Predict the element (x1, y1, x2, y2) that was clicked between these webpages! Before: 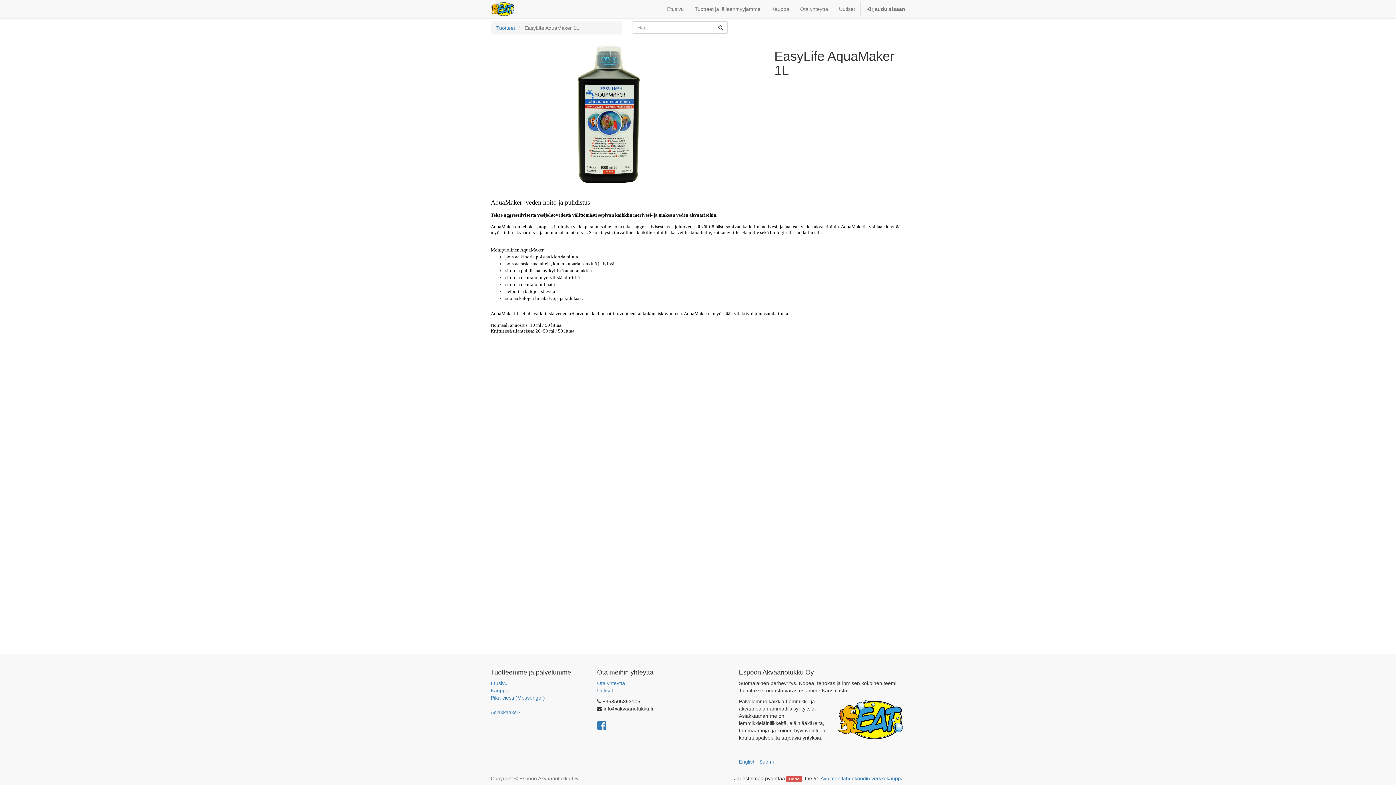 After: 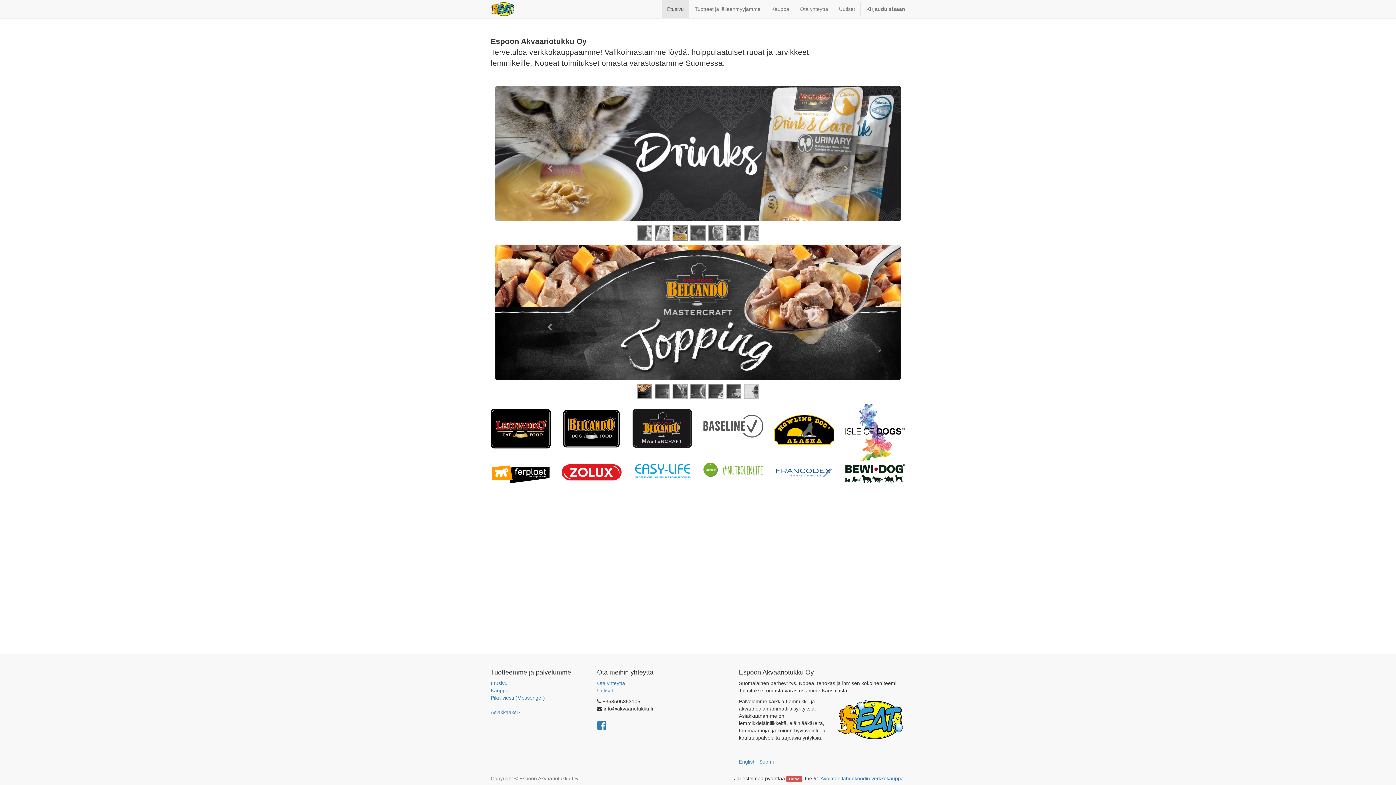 Action: bbox: (490, 687, 586, 694) label: Kauppa